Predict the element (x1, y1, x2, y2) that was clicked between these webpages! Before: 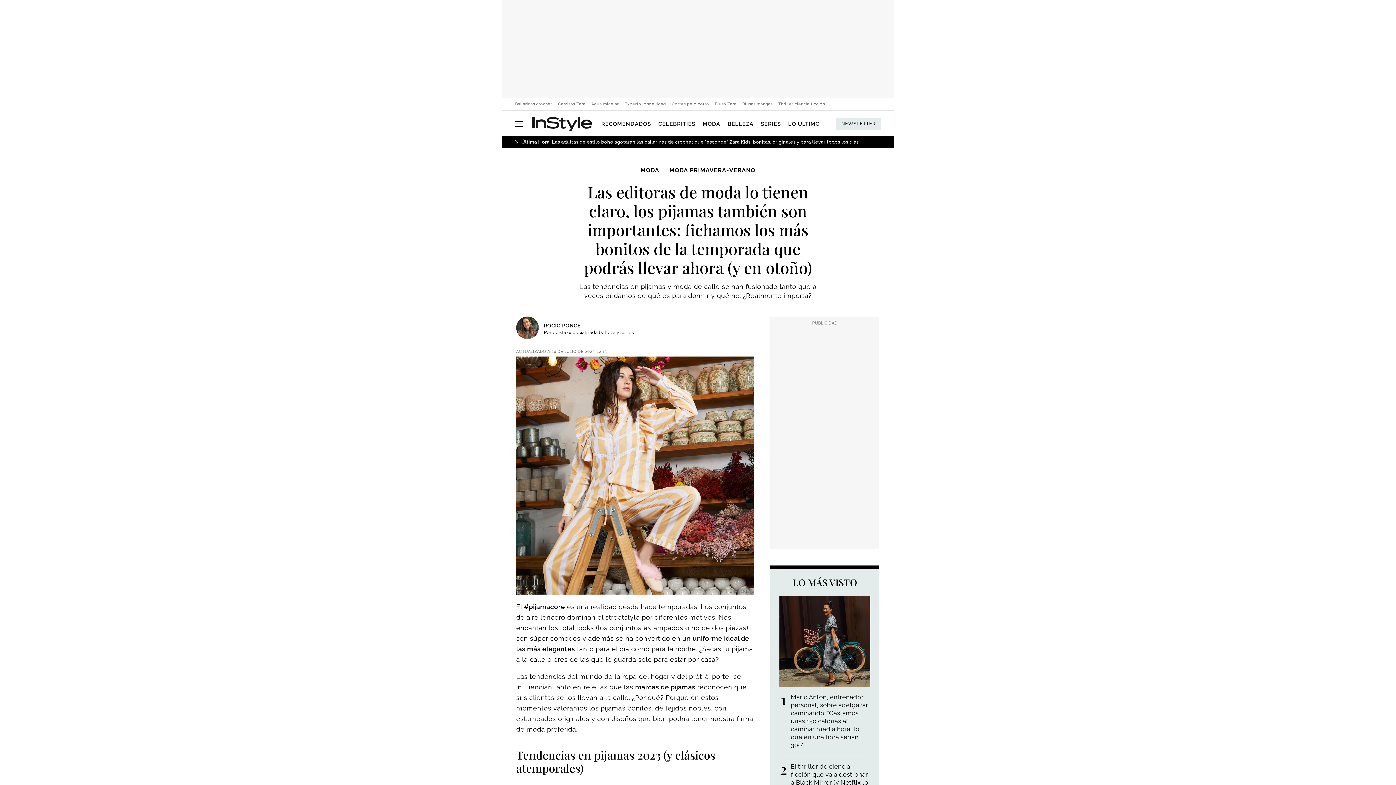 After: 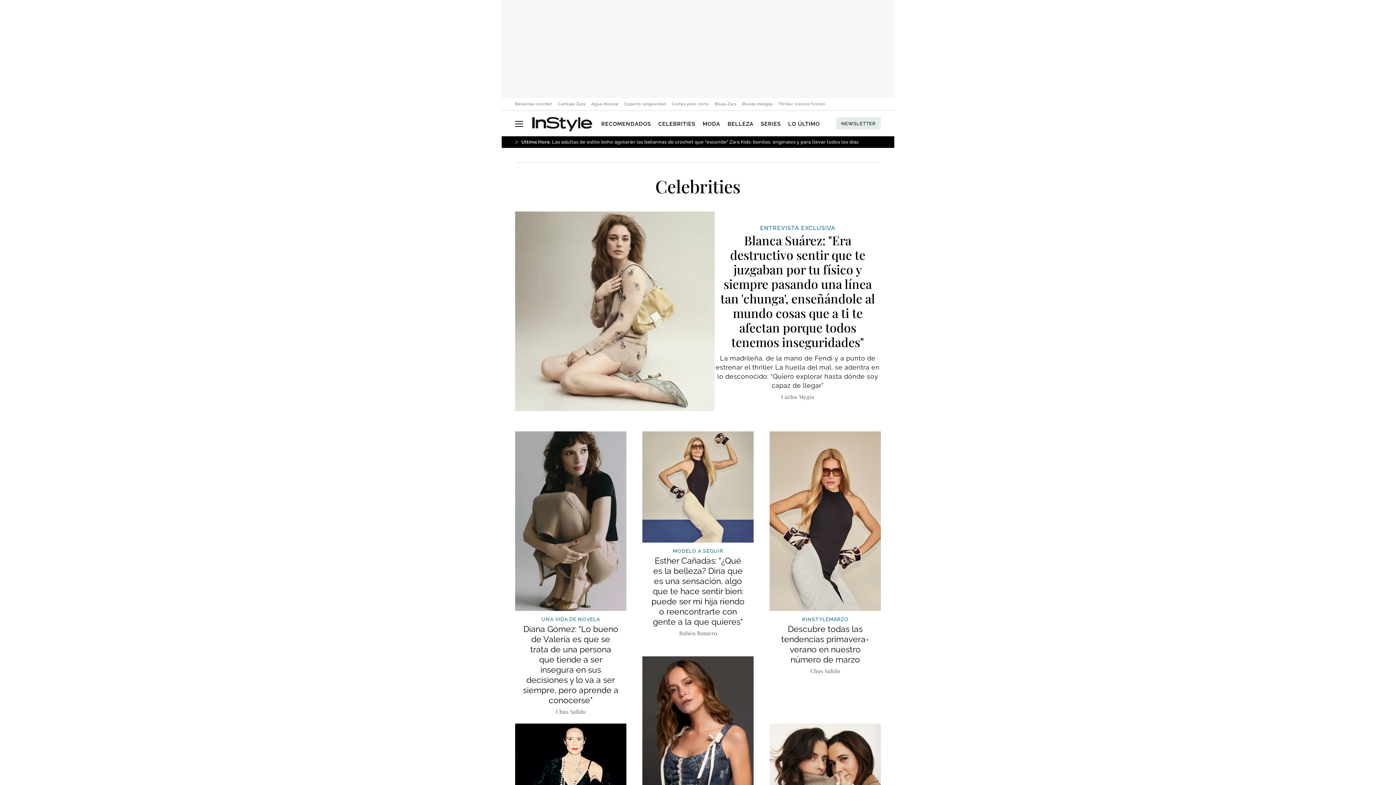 Action: bbox: (658, 120, 695, 127) label: CELEBRITIES